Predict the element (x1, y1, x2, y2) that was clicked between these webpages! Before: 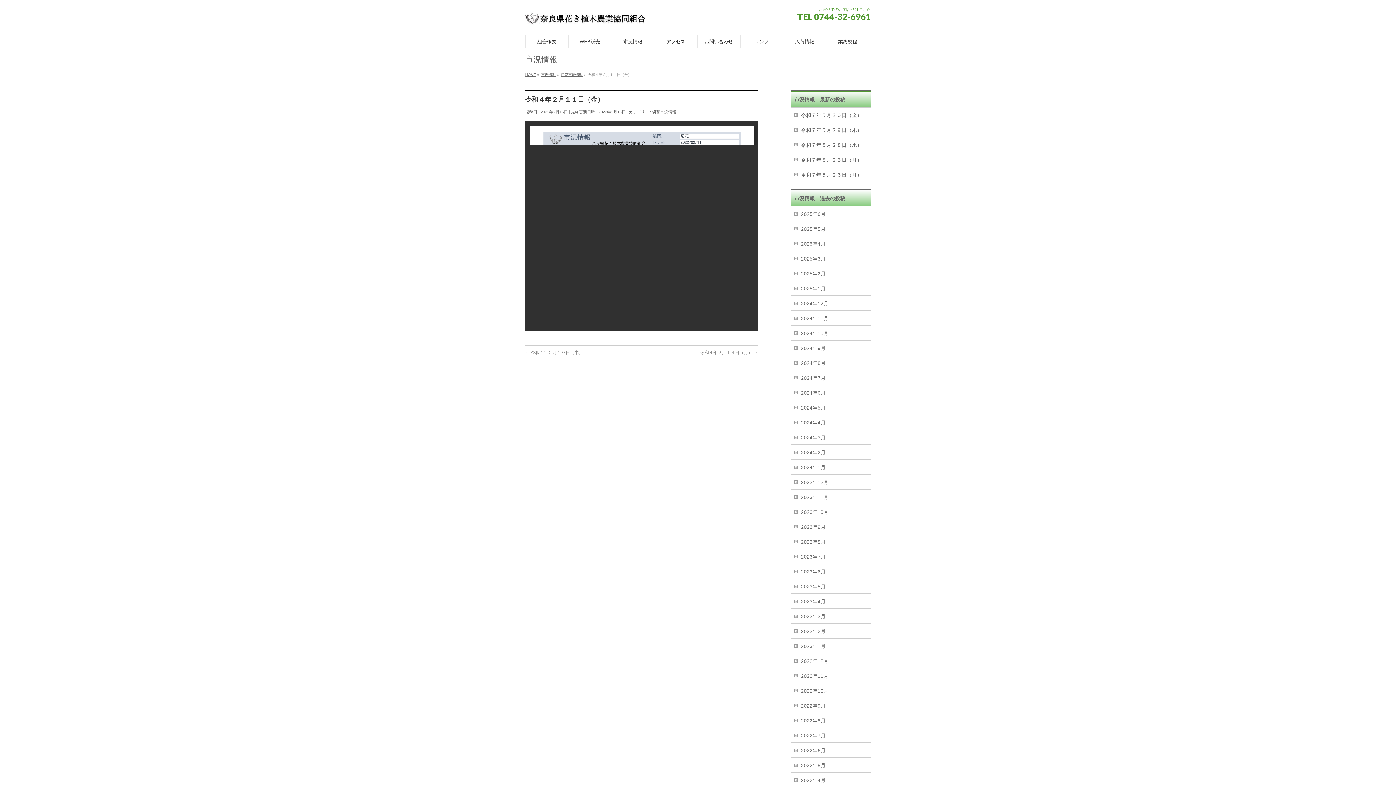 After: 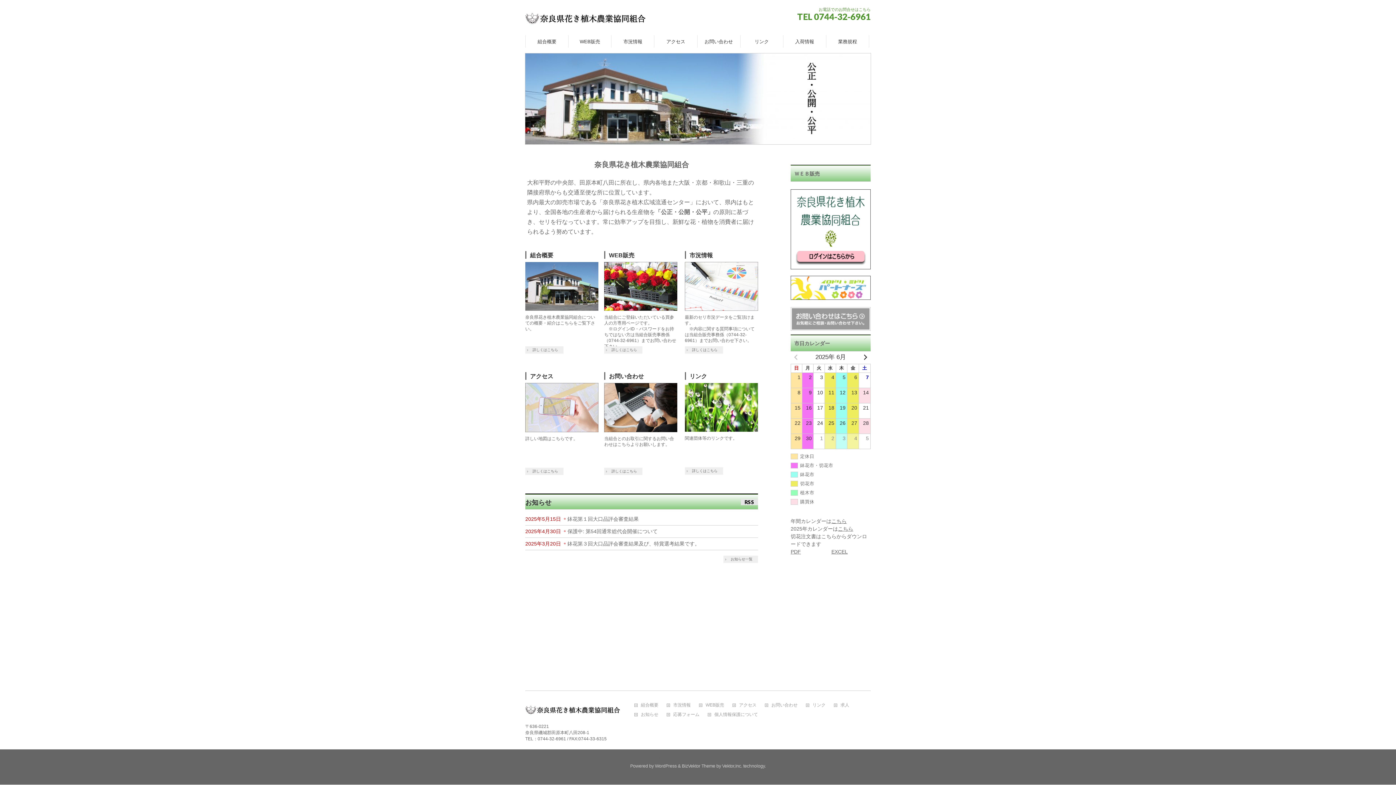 Action: bbox: (525, 16, 645, 26)